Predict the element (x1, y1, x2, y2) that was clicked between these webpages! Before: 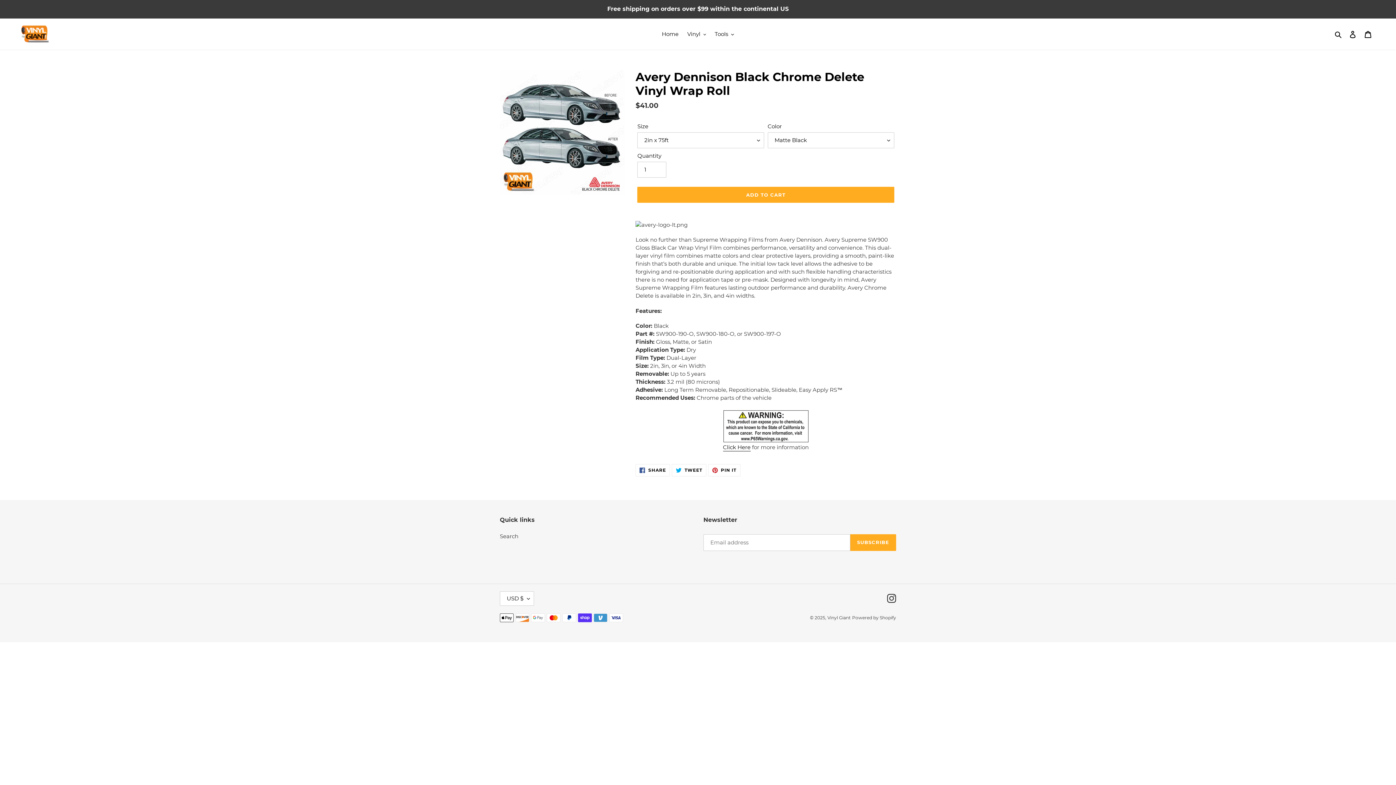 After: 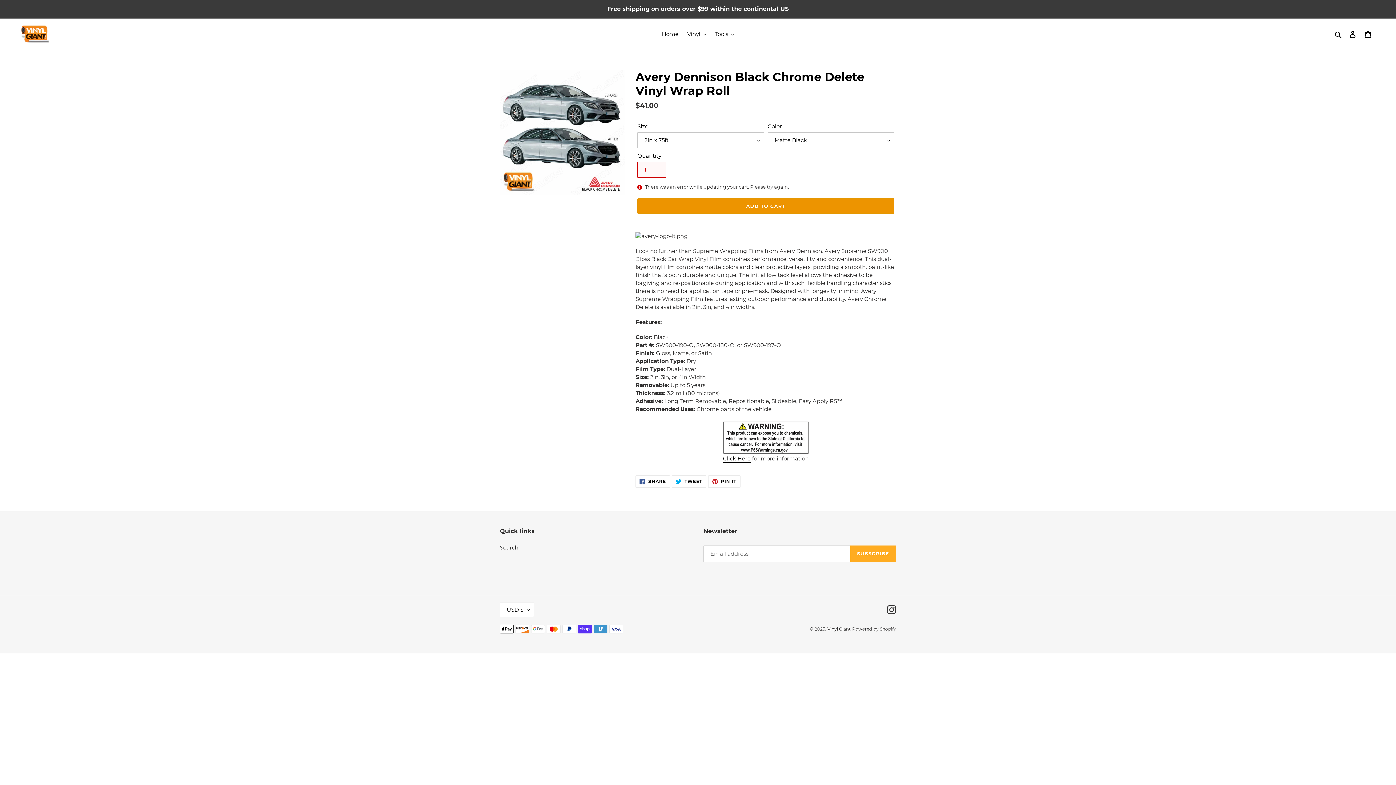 Action: bbox: (637, 186, 894, 202) label: Add to cart